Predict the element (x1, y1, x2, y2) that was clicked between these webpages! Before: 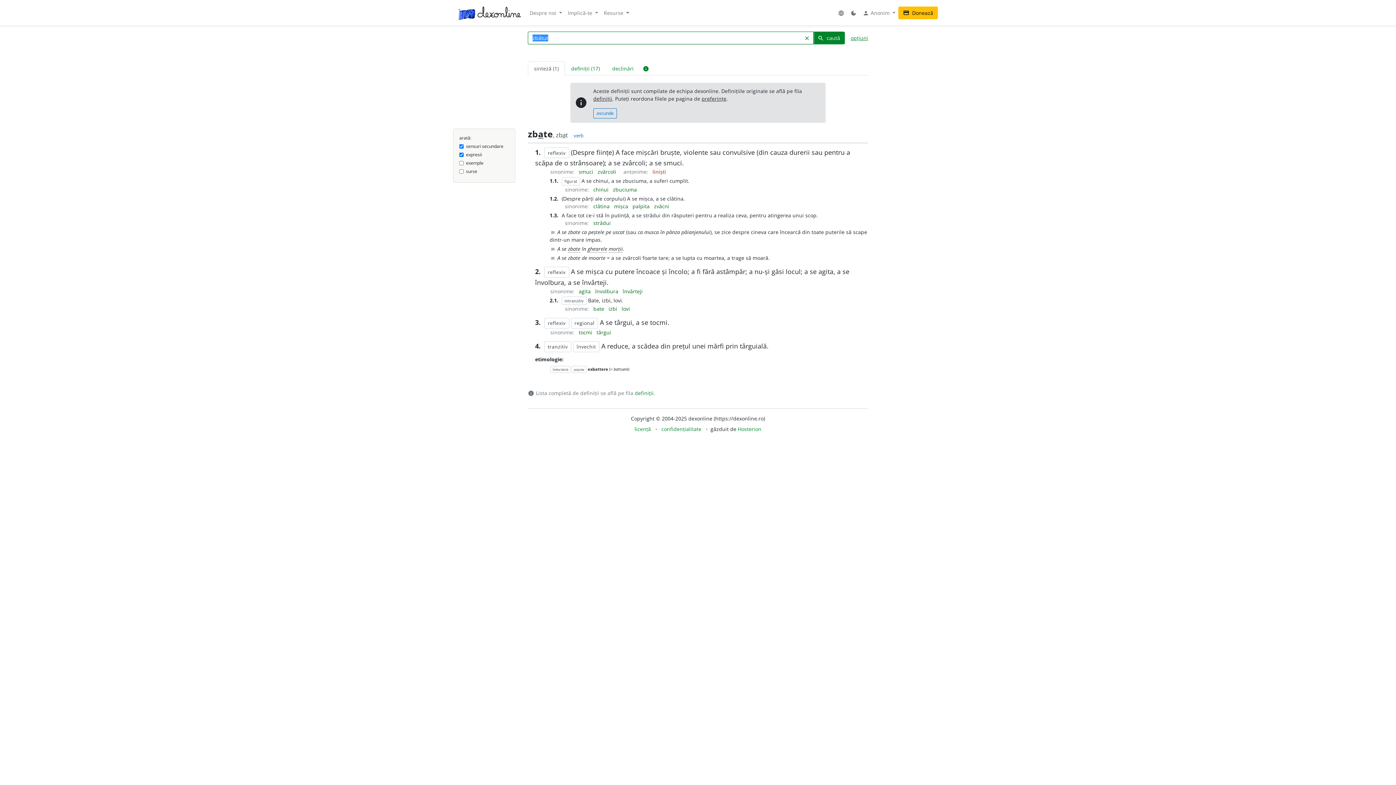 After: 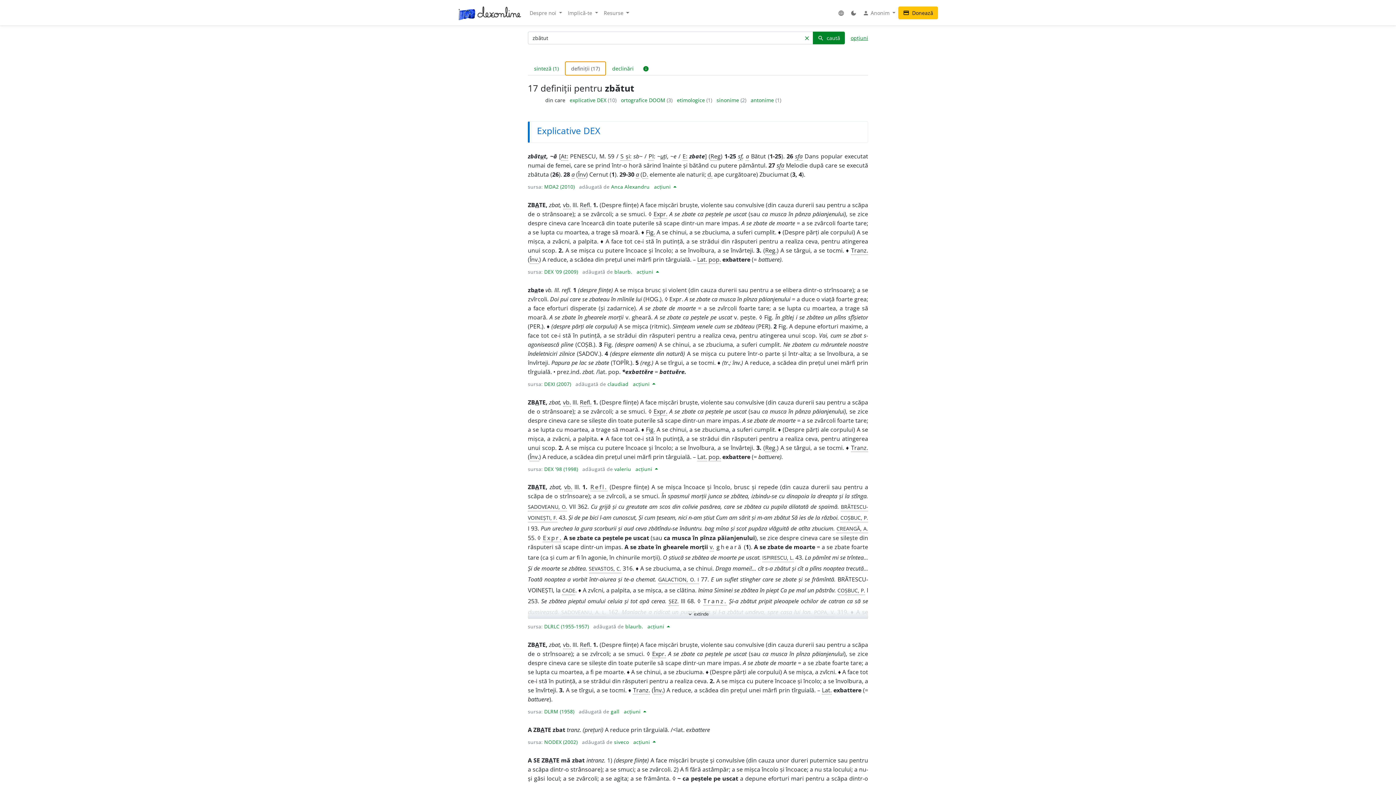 Action: label: definiții (17) bbox: (565, 61, 606, 75)